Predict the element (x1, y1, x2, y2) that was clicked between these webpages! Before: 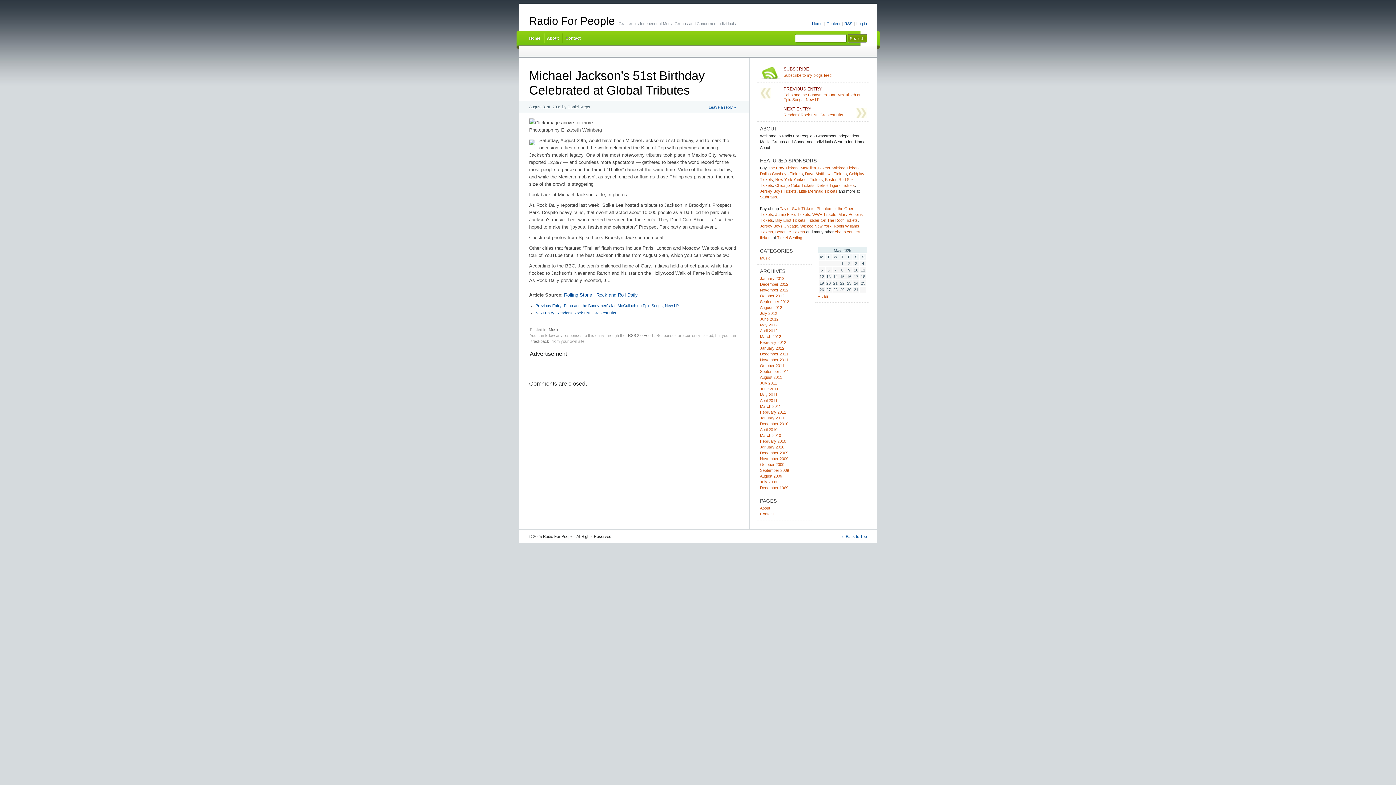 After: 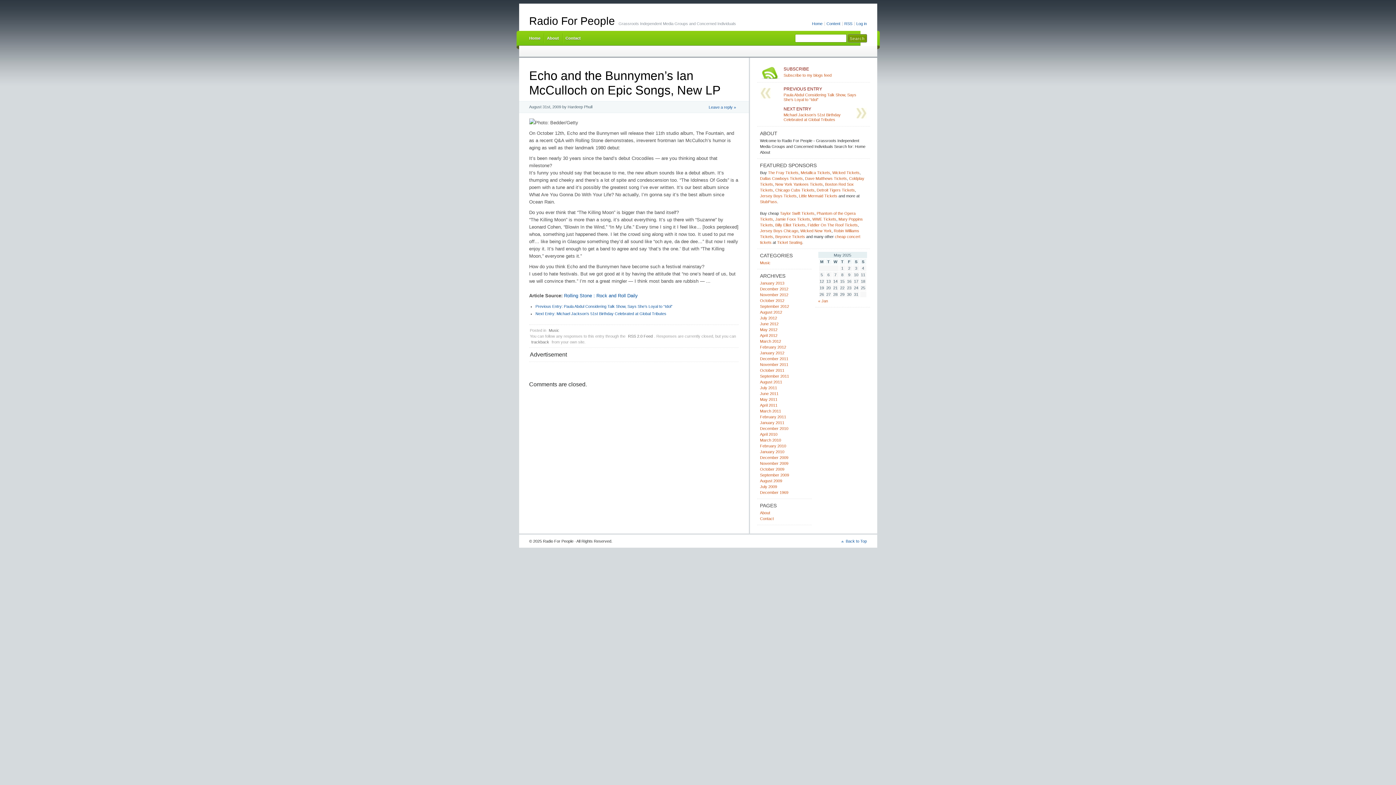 Action: label: Previous Entry: Echo and the Bunnymen’s Ian McCulloch on Epic Songs, New LP bbox: (535, 303, 678, 308)